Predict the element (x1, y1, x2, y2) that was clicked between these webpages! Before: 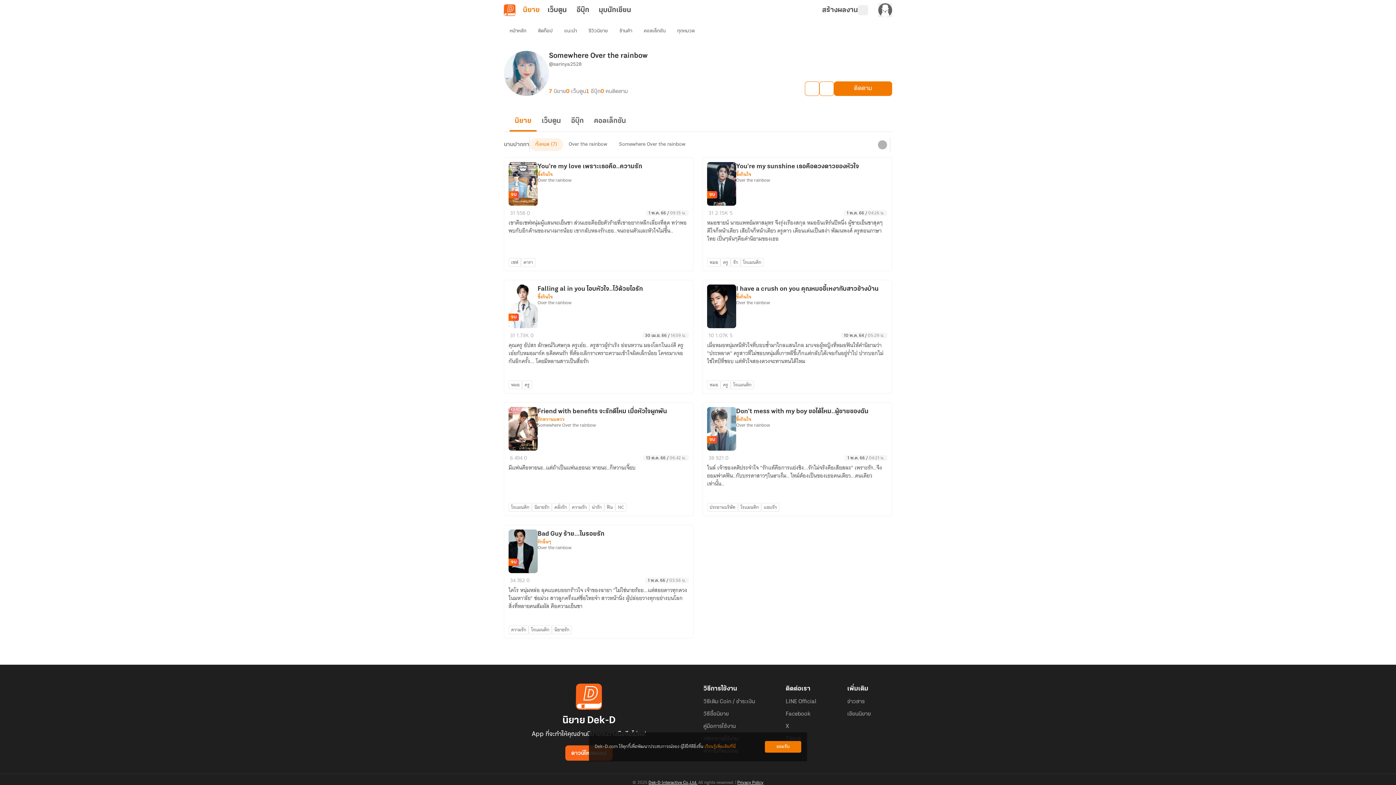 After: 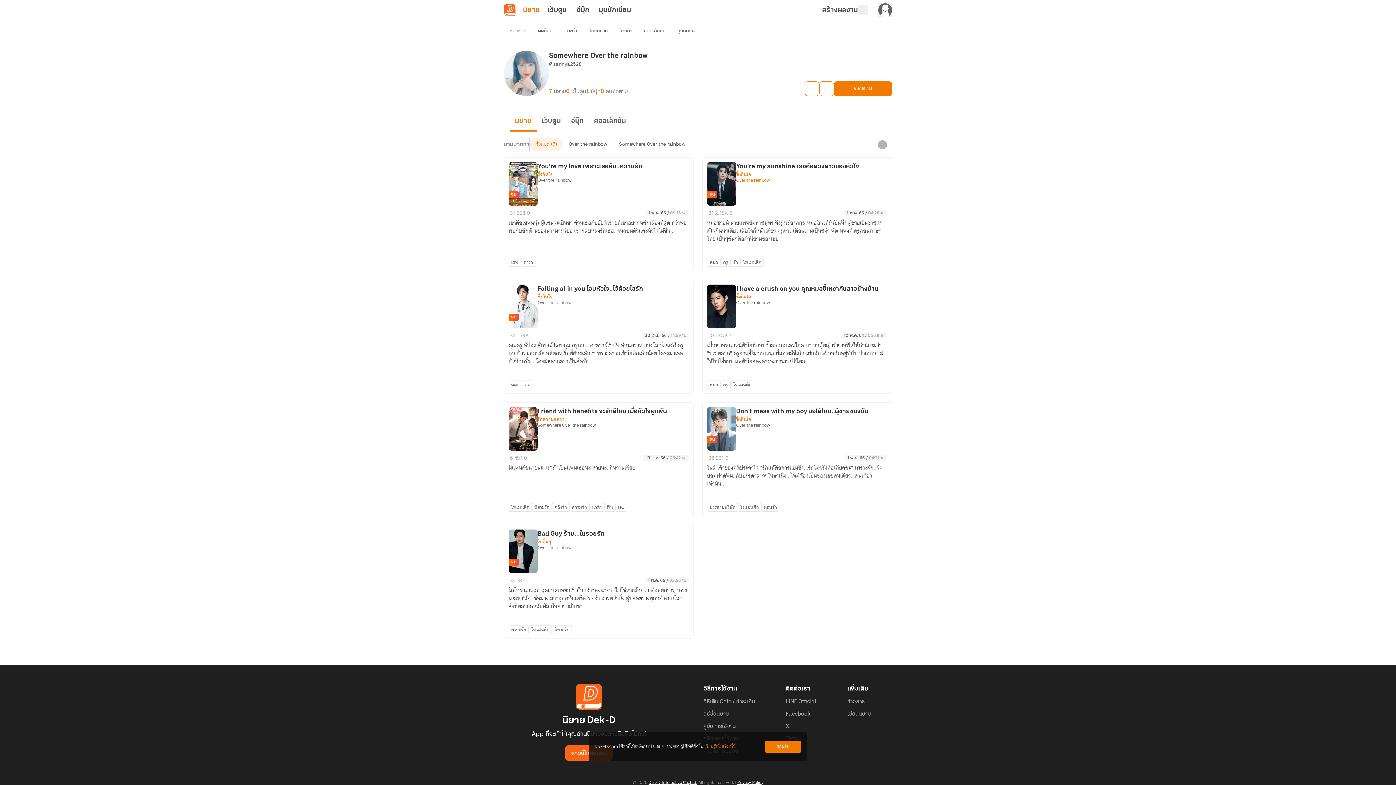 Action: label: Over the rainbow bbox: (736, 177, 770, 183)